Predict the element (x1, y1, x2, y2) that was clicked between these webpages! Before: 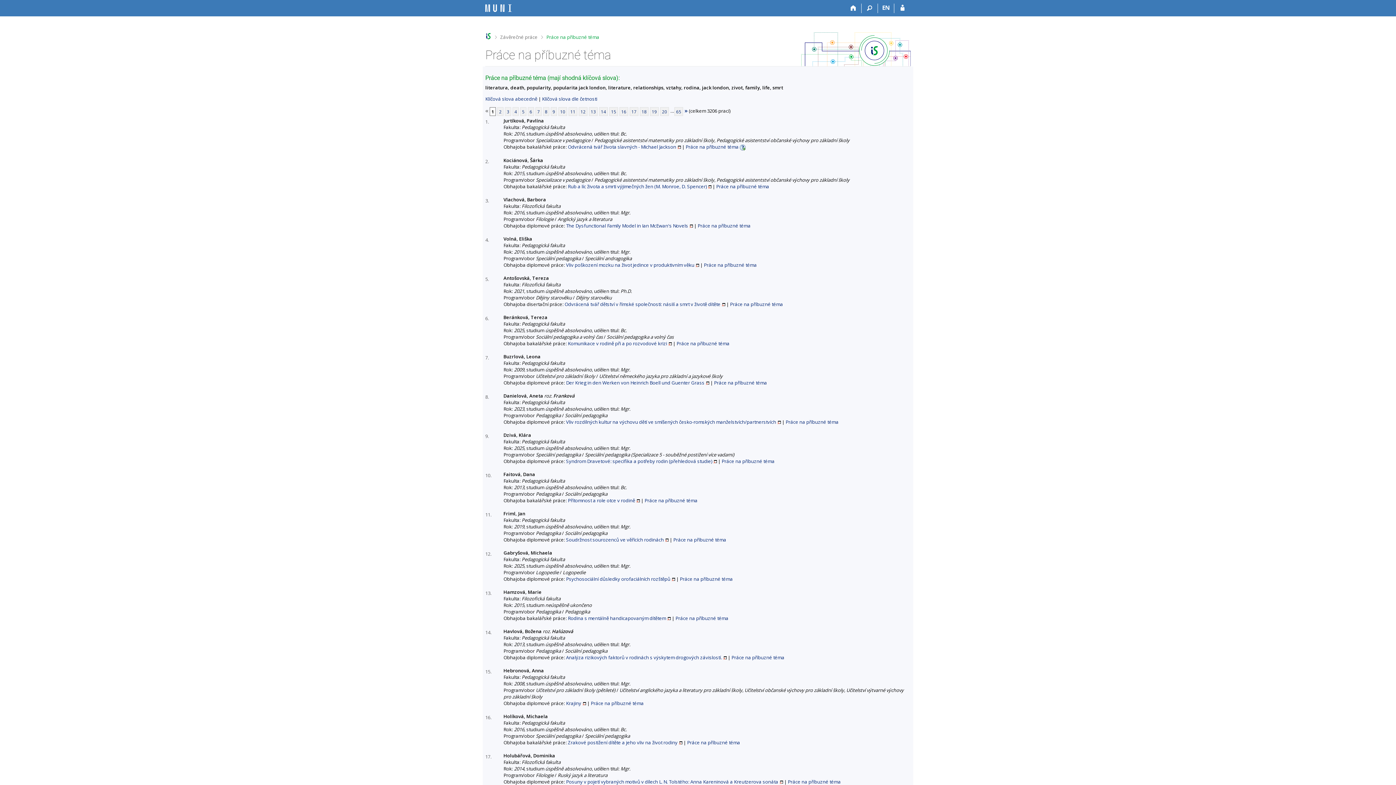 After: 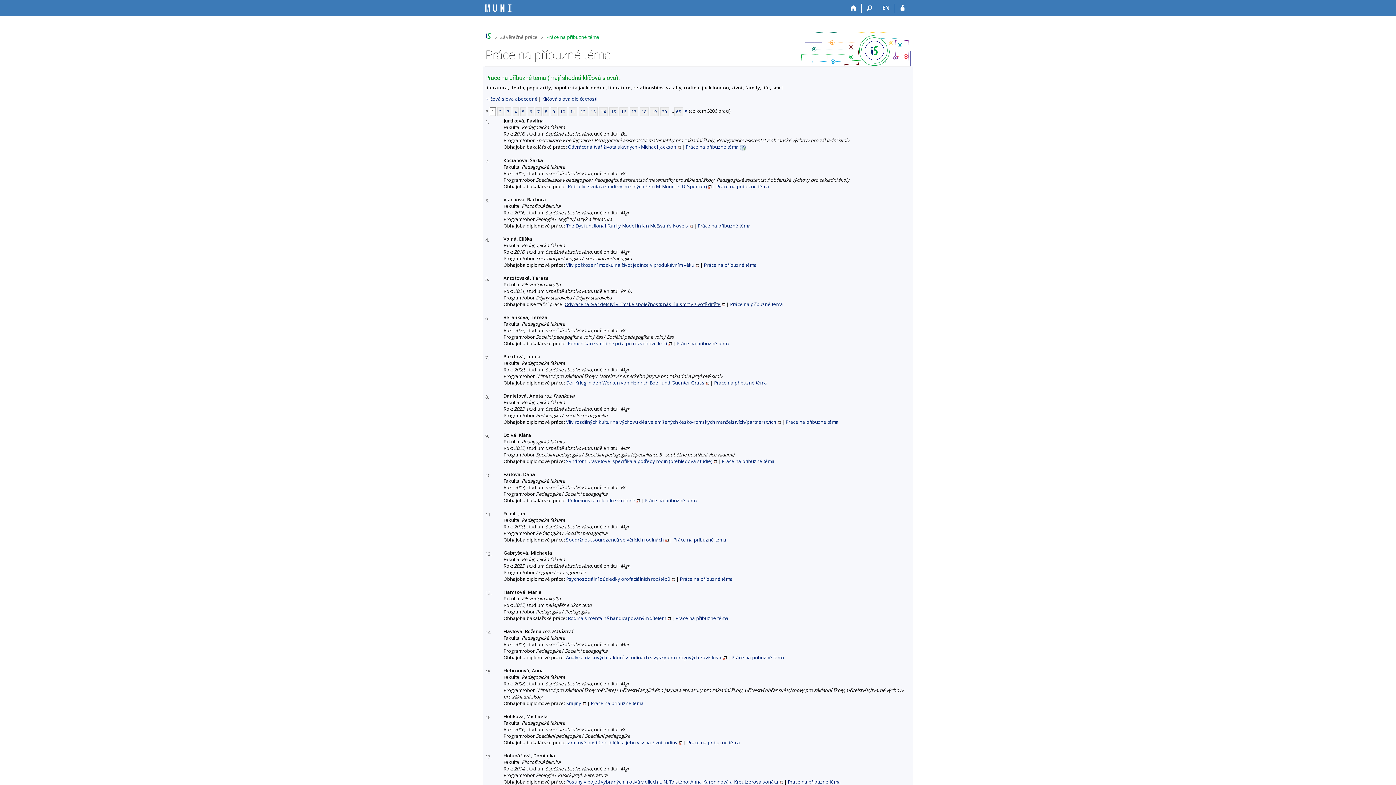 Action: label: Odvrácená tvář dětství v římské společnosti: násilí a smrt v životě dítěte bbox: (564, 300, 725, 307)